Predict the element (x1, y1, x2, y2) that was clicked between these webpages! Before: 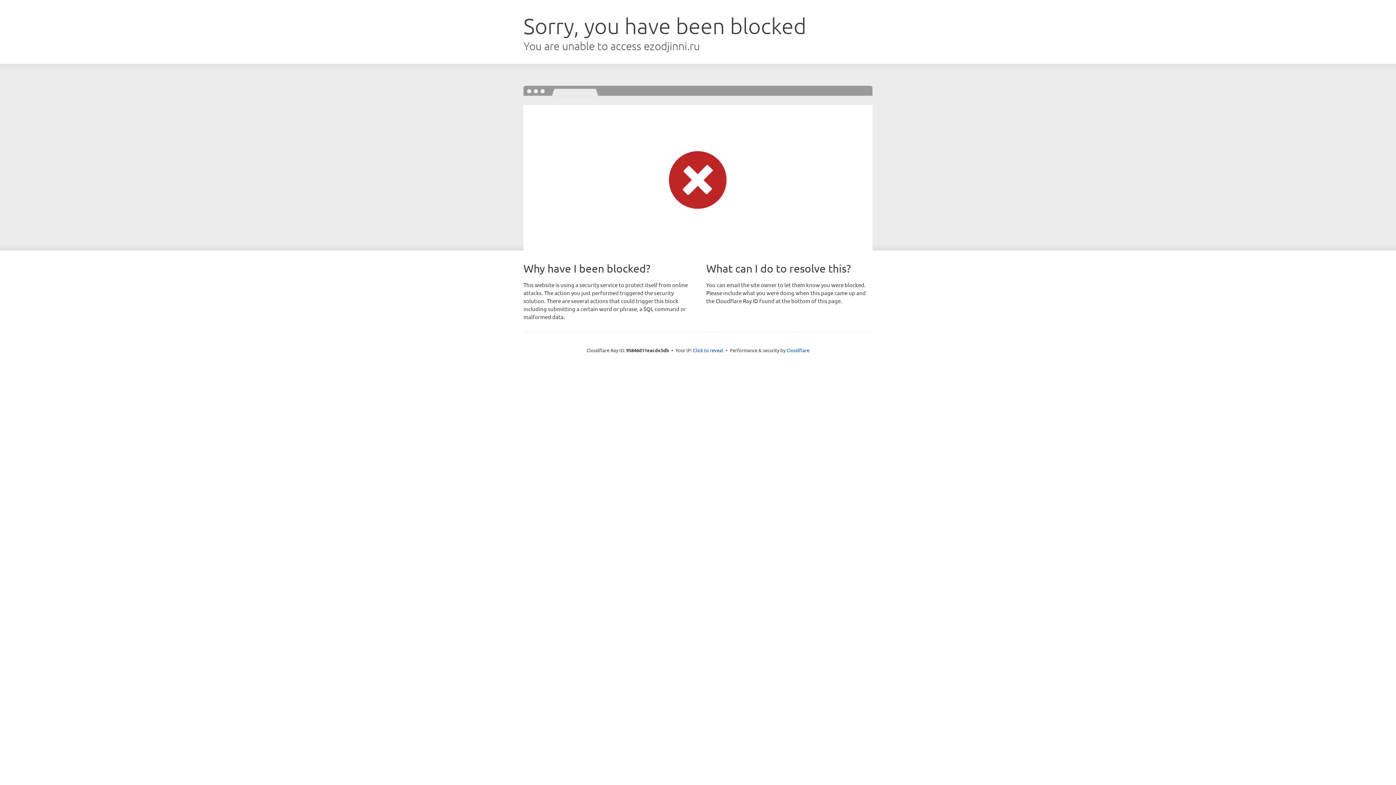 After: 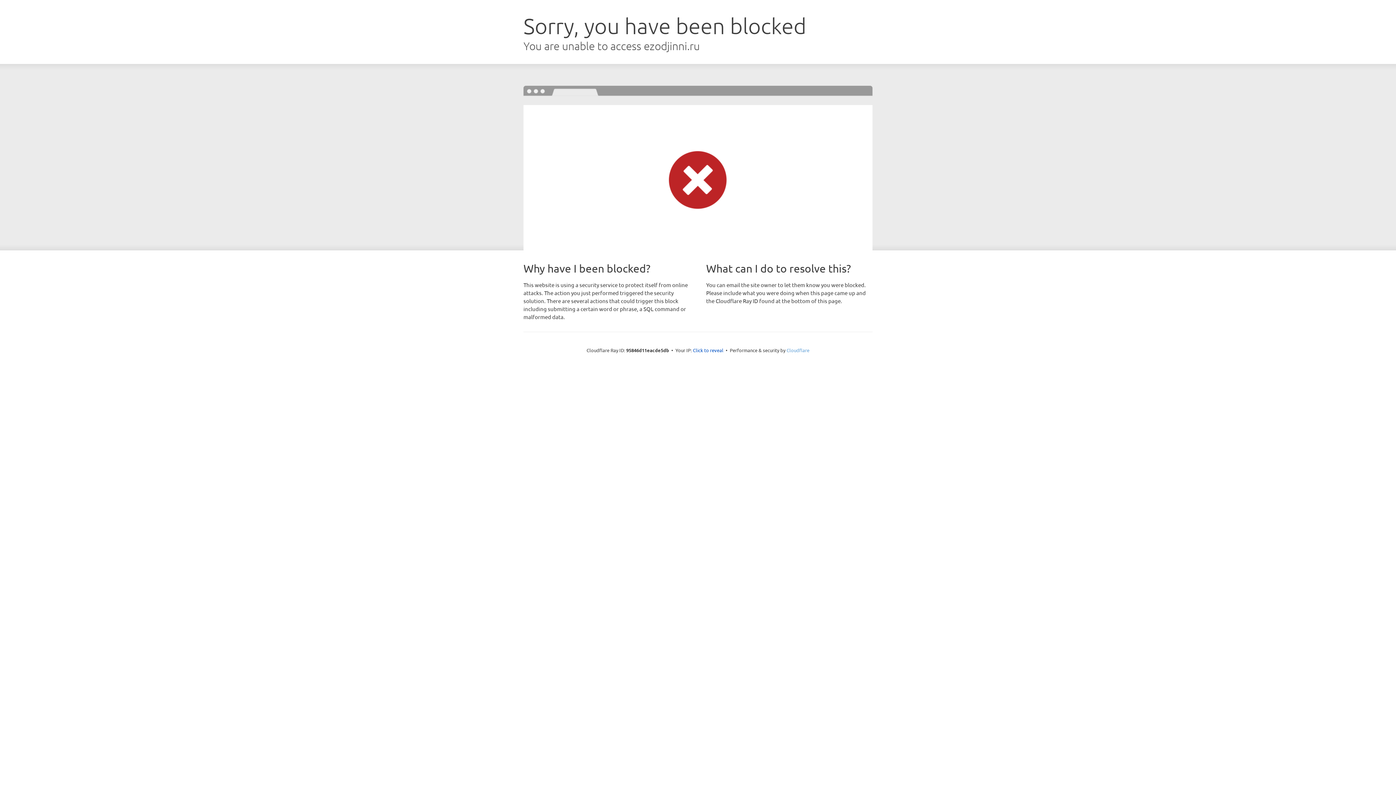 Action: label: Cloudflare bbox: (786, 347, 809, 353)